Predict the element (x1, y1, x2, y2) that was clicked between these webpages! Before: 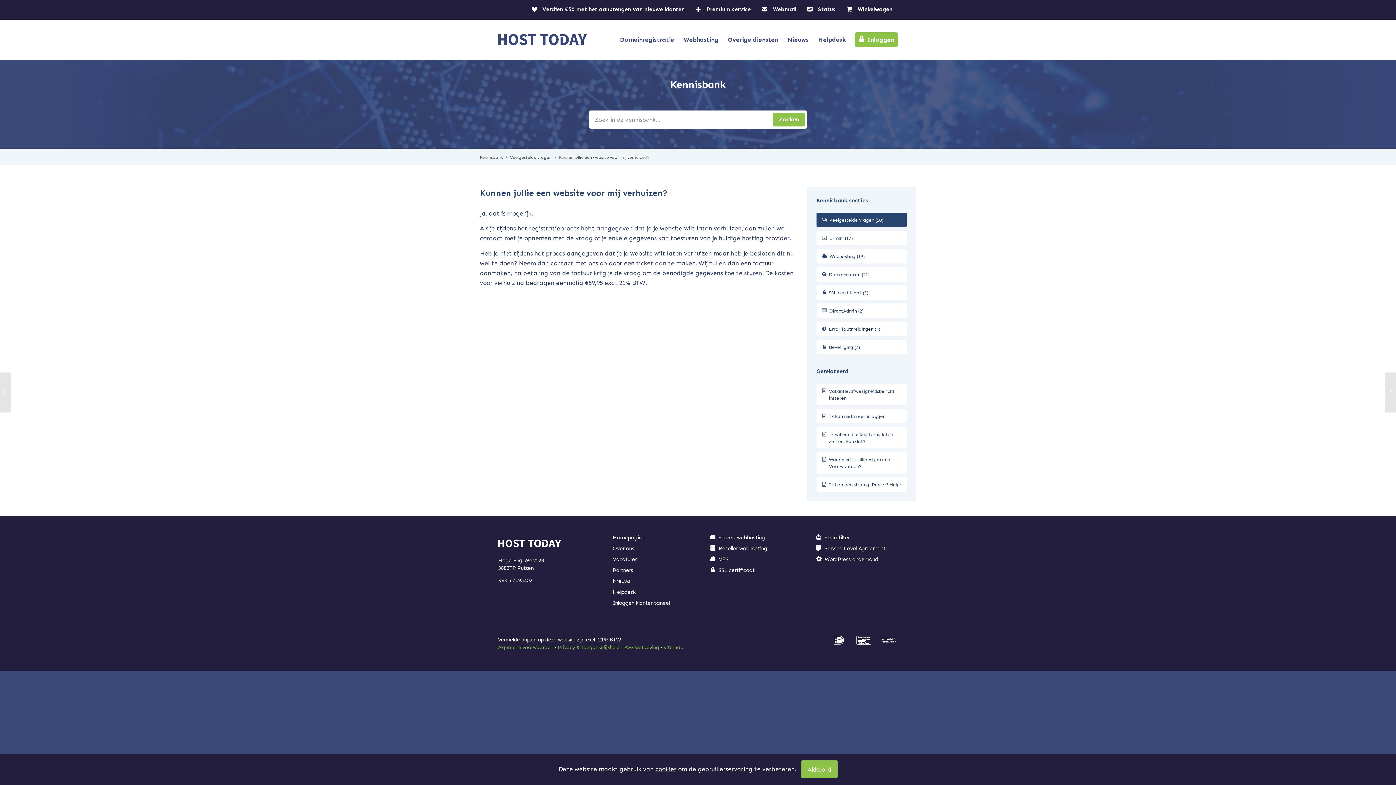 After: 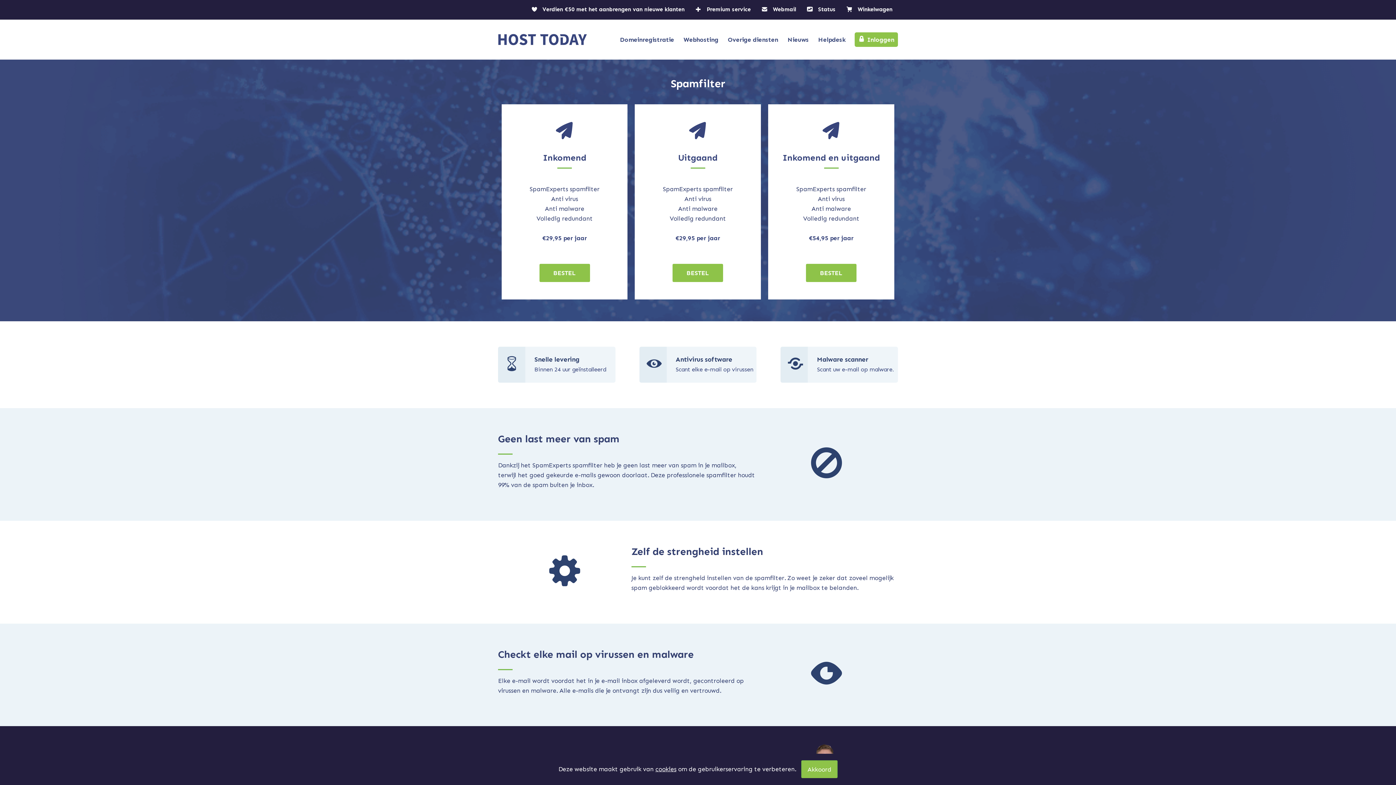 Action: bbox: (824, 532, 906, 543) label: Spamfilter